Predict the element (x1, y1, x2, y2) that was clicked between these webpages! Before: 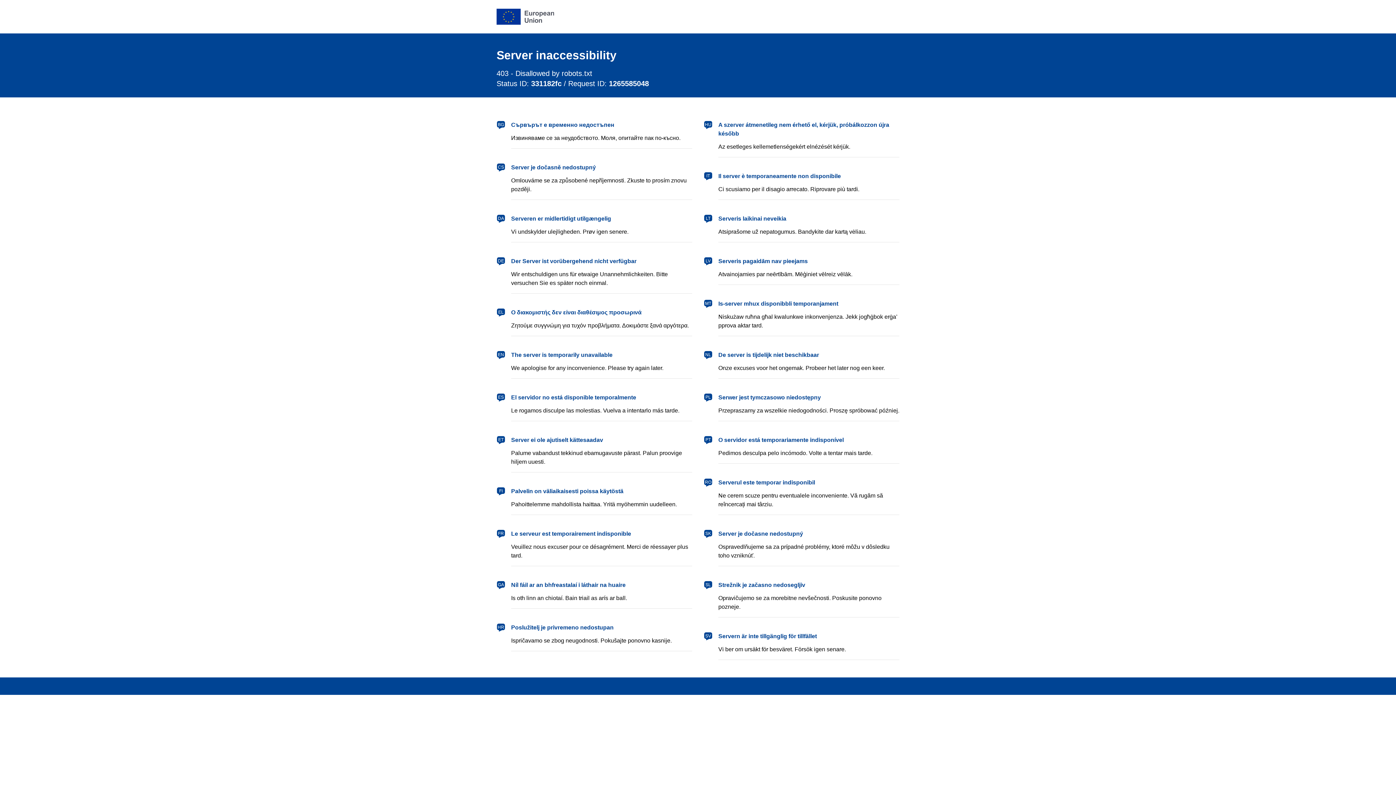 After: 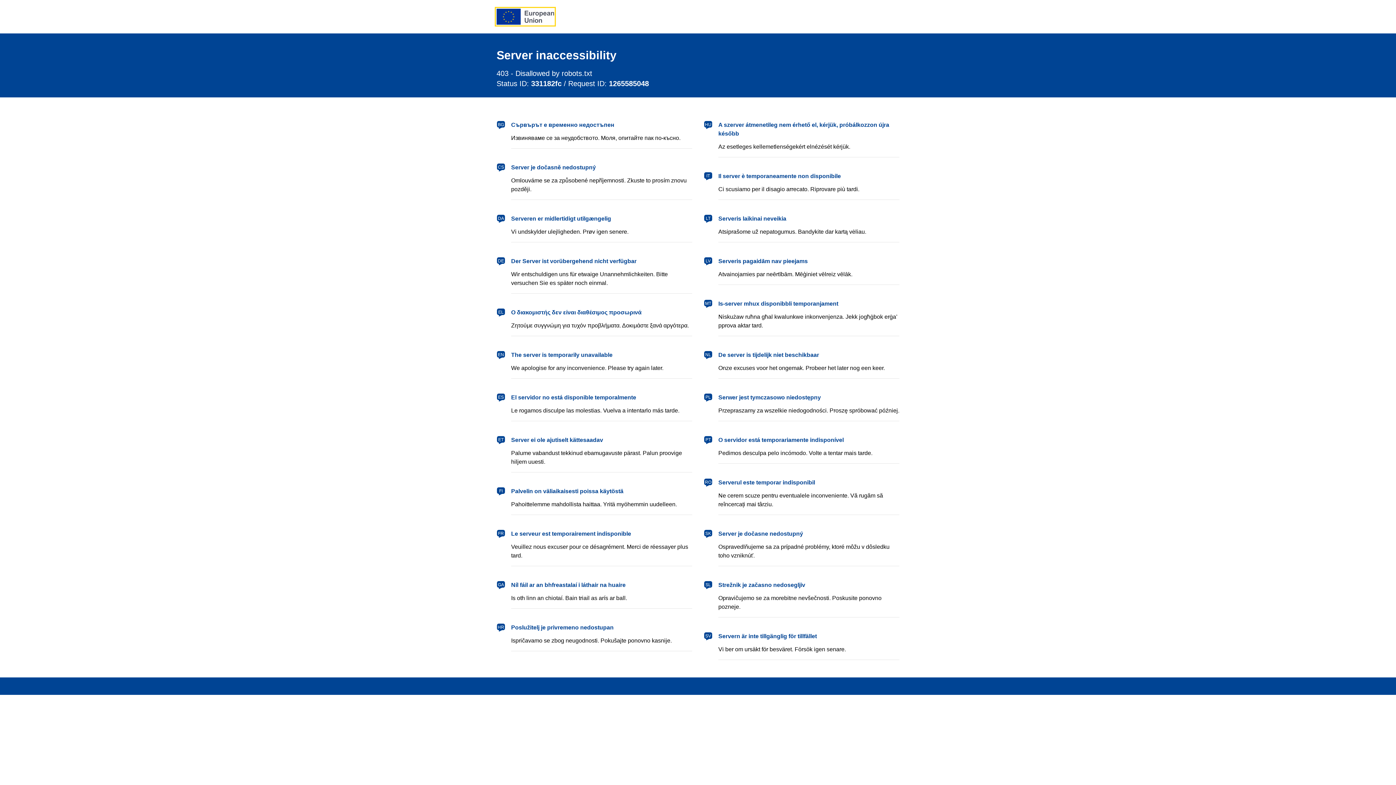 Action: label: European Union bbox: (496, 8, 554, 24)